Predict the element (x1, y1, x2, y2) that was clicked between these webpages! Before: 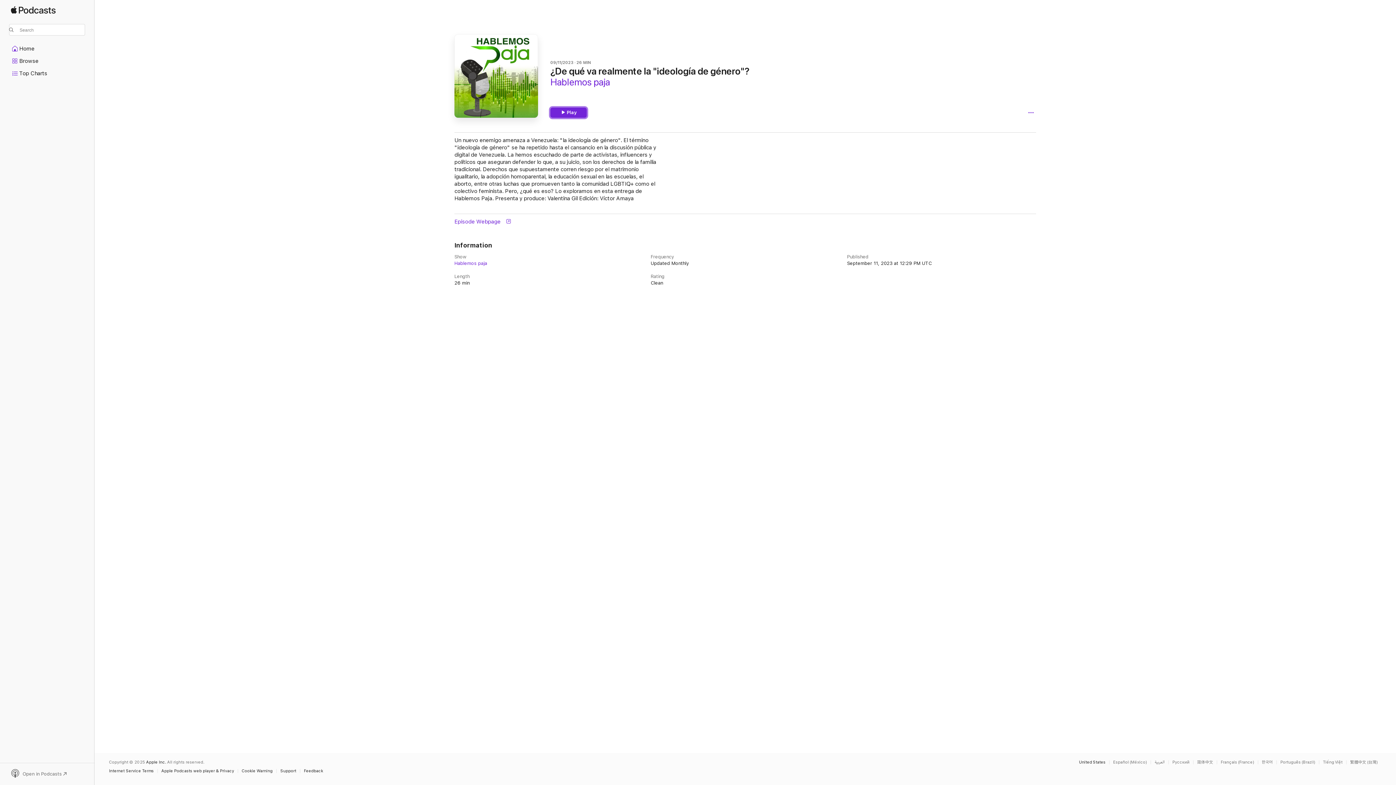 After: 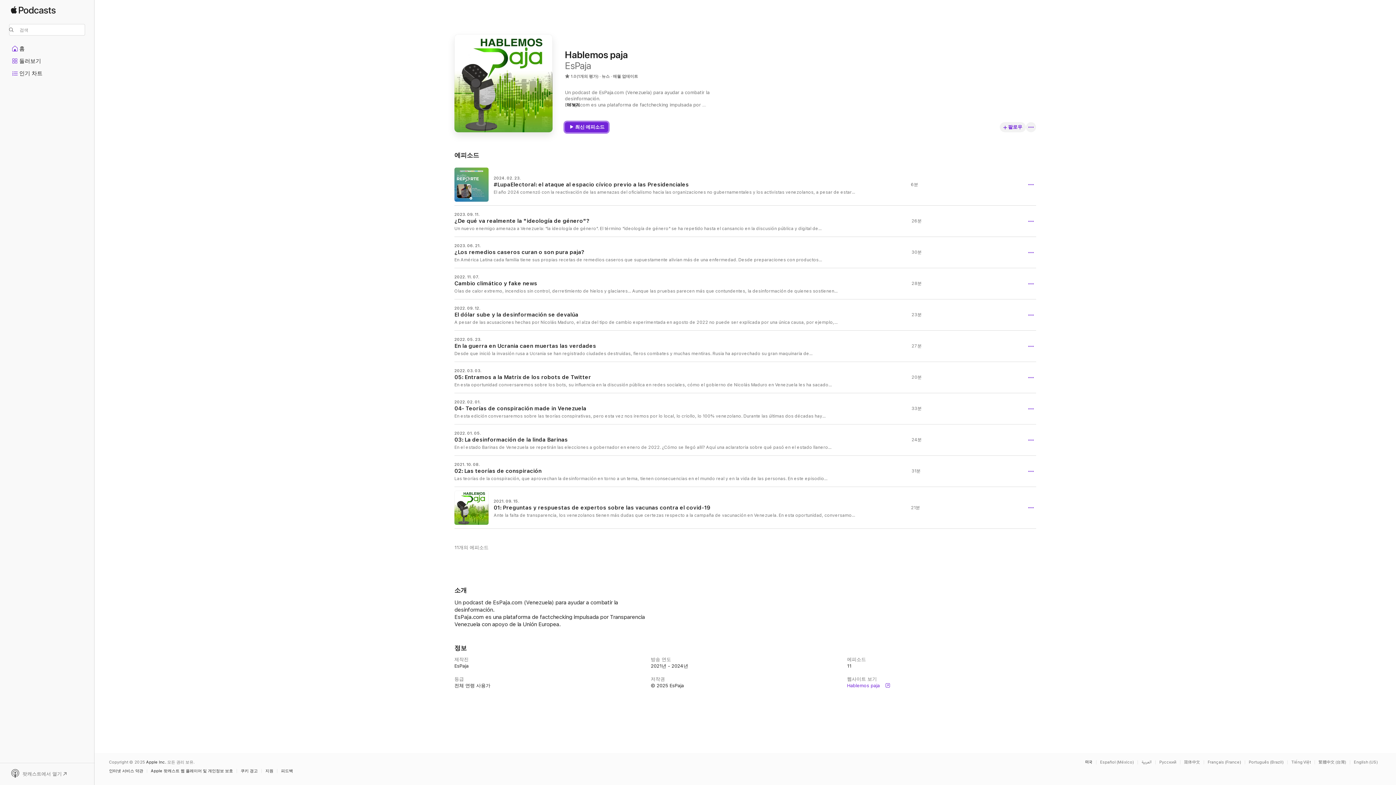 Action: label: This page is available in 한국어 bbox: (1262, 760, 1276, 764)